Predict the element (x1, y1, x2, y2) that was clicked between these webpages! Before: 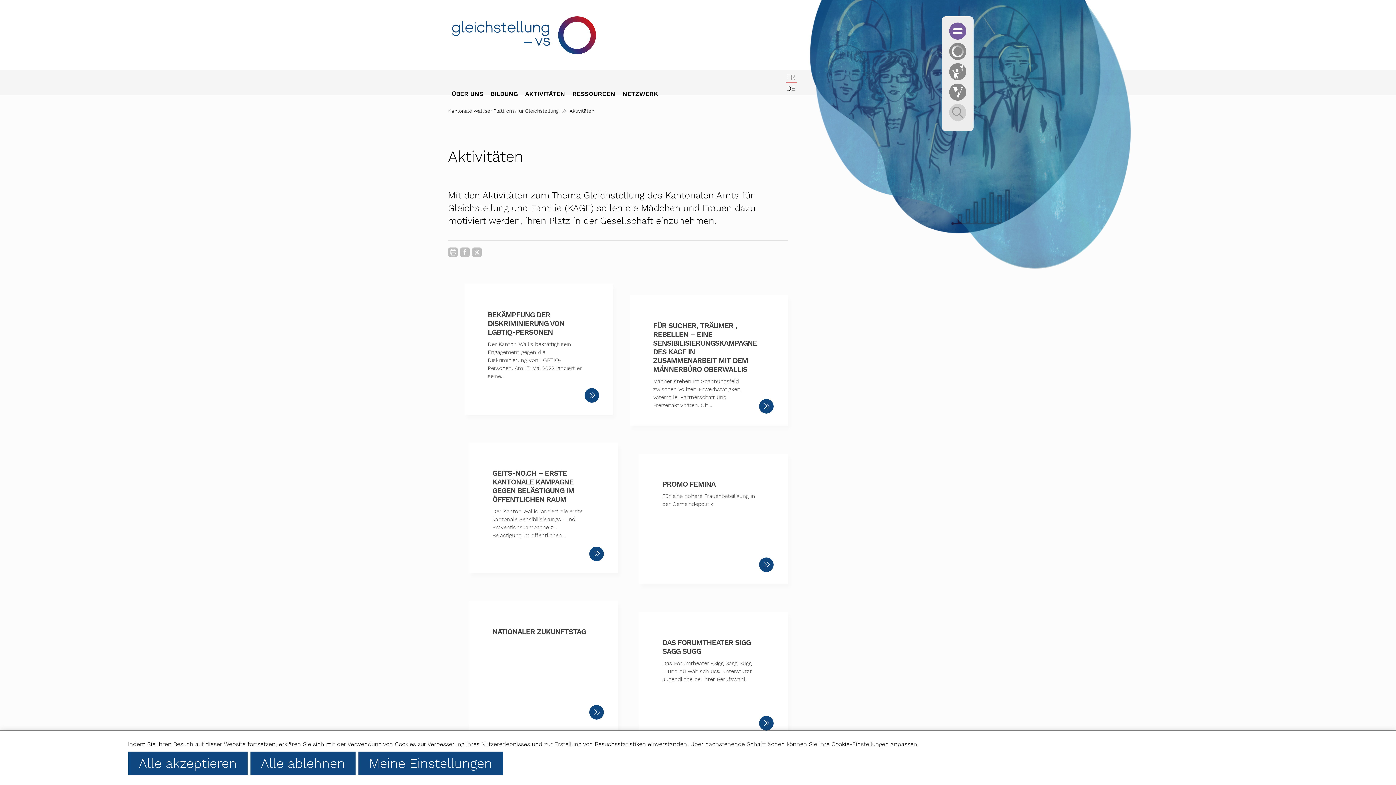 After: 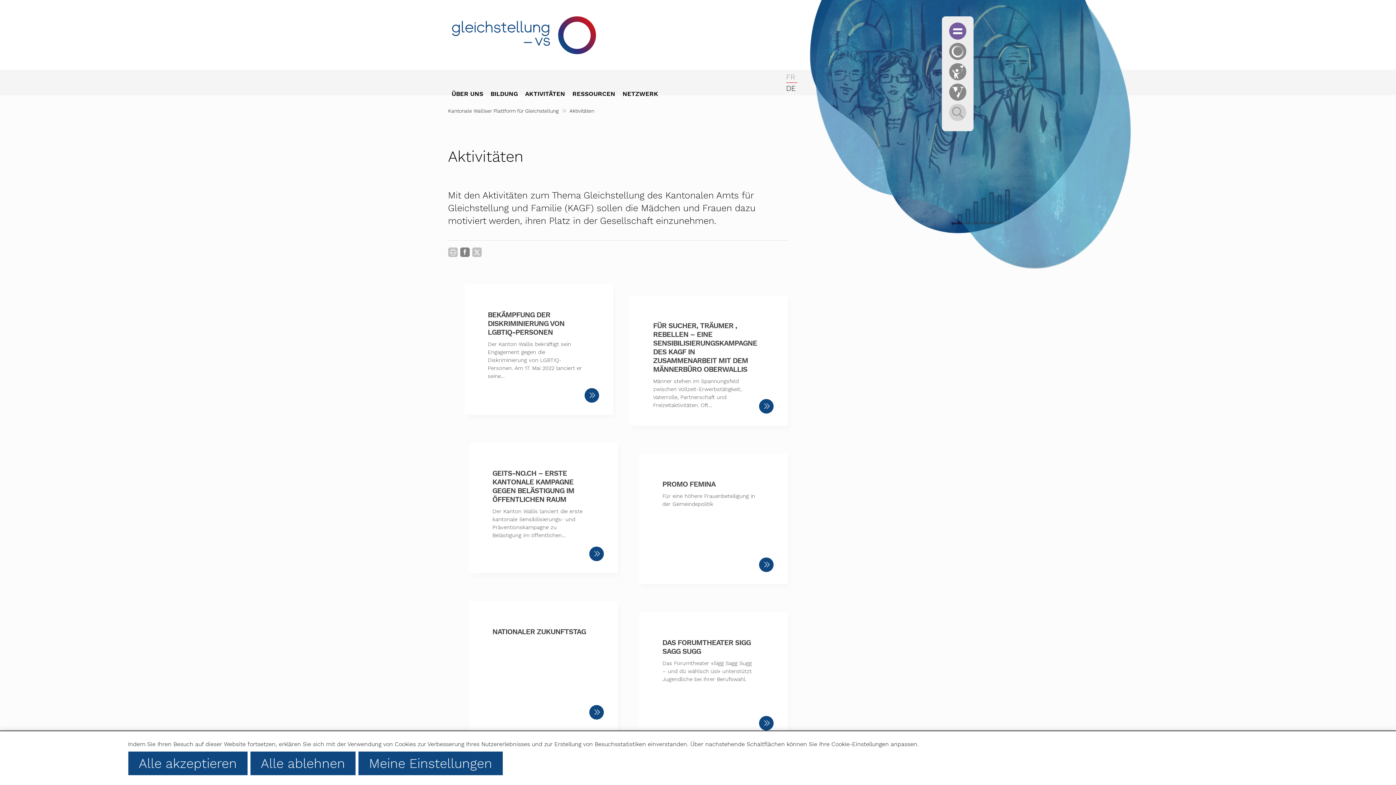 Action: bbox: (460, 249, 469, 258)